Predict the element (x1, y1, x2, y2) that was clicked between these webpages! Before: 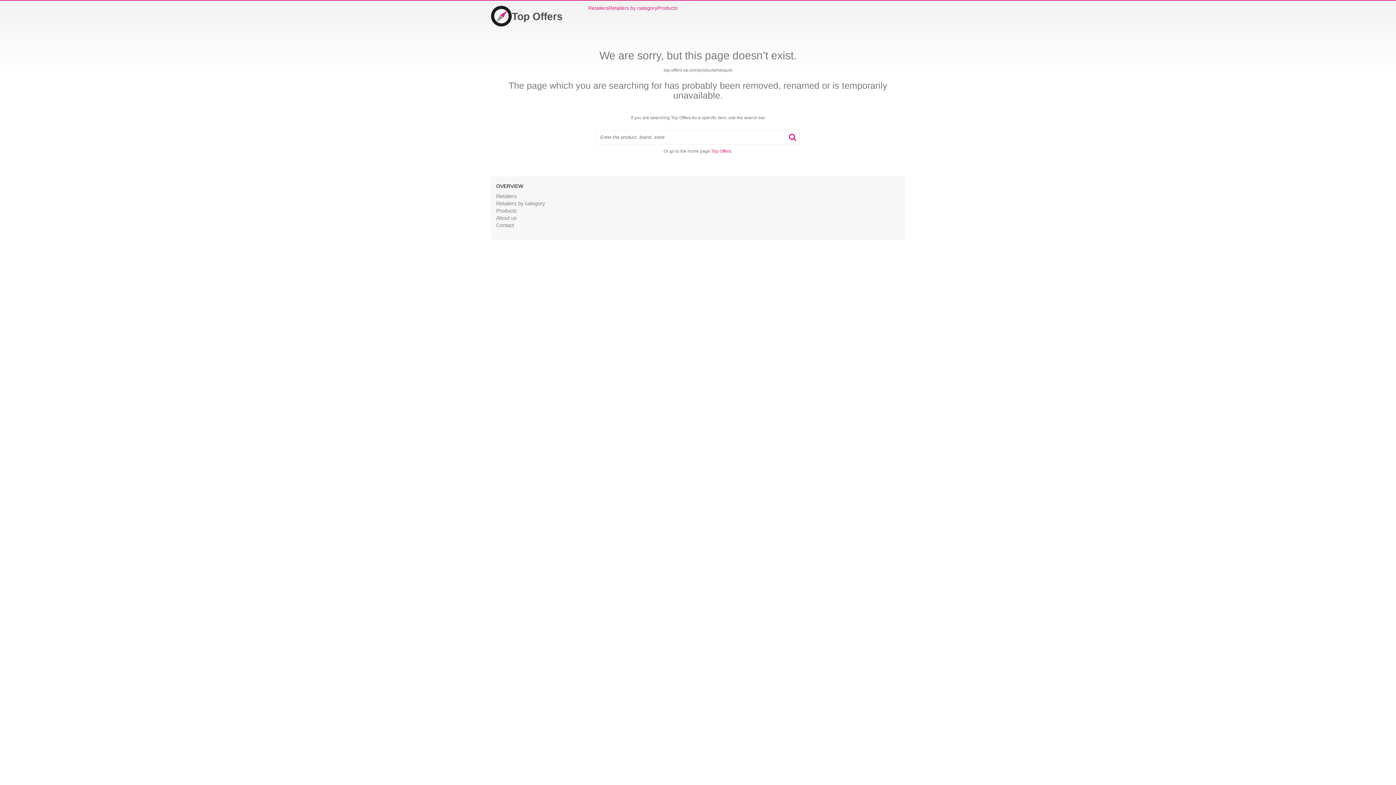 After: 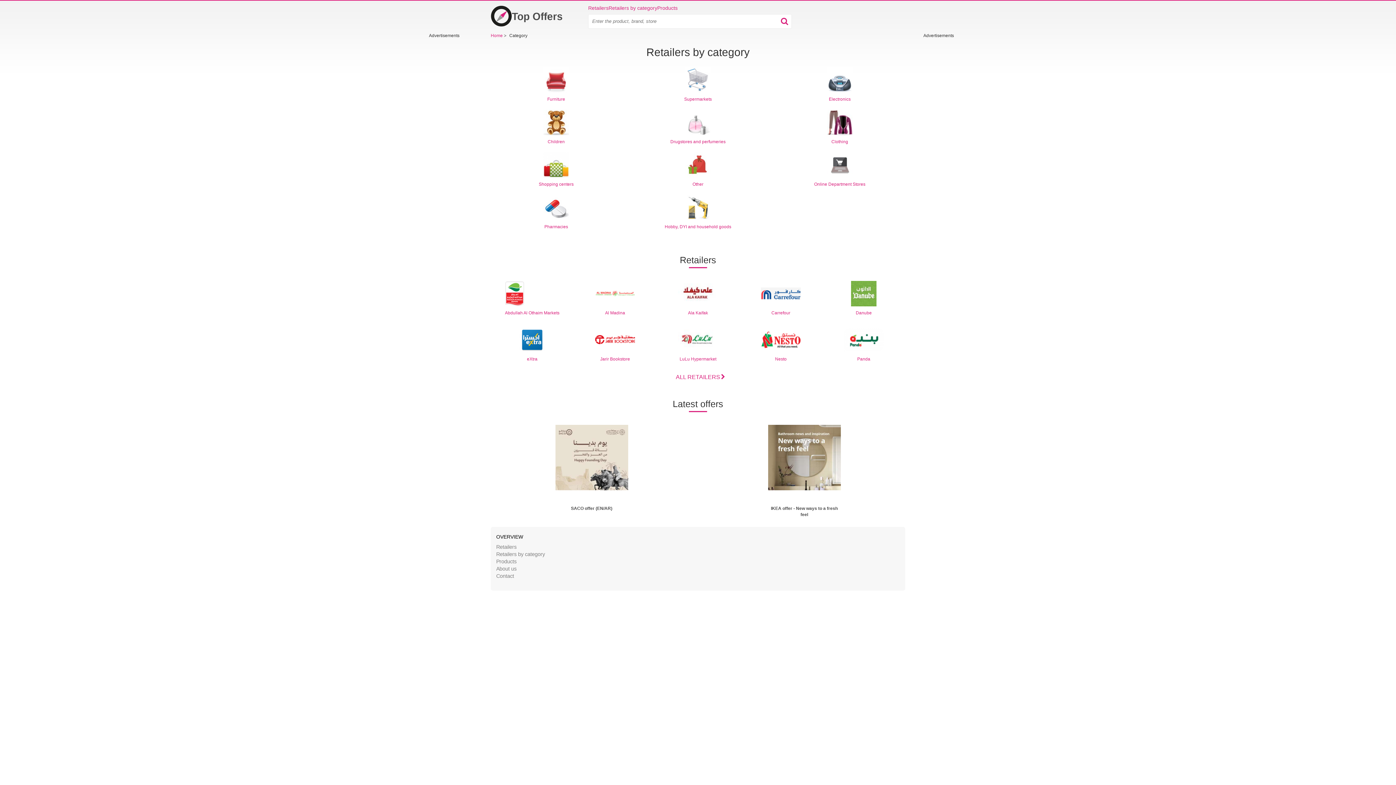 Action: label: Retailers by category bbox: (496, 200, 545, 206)